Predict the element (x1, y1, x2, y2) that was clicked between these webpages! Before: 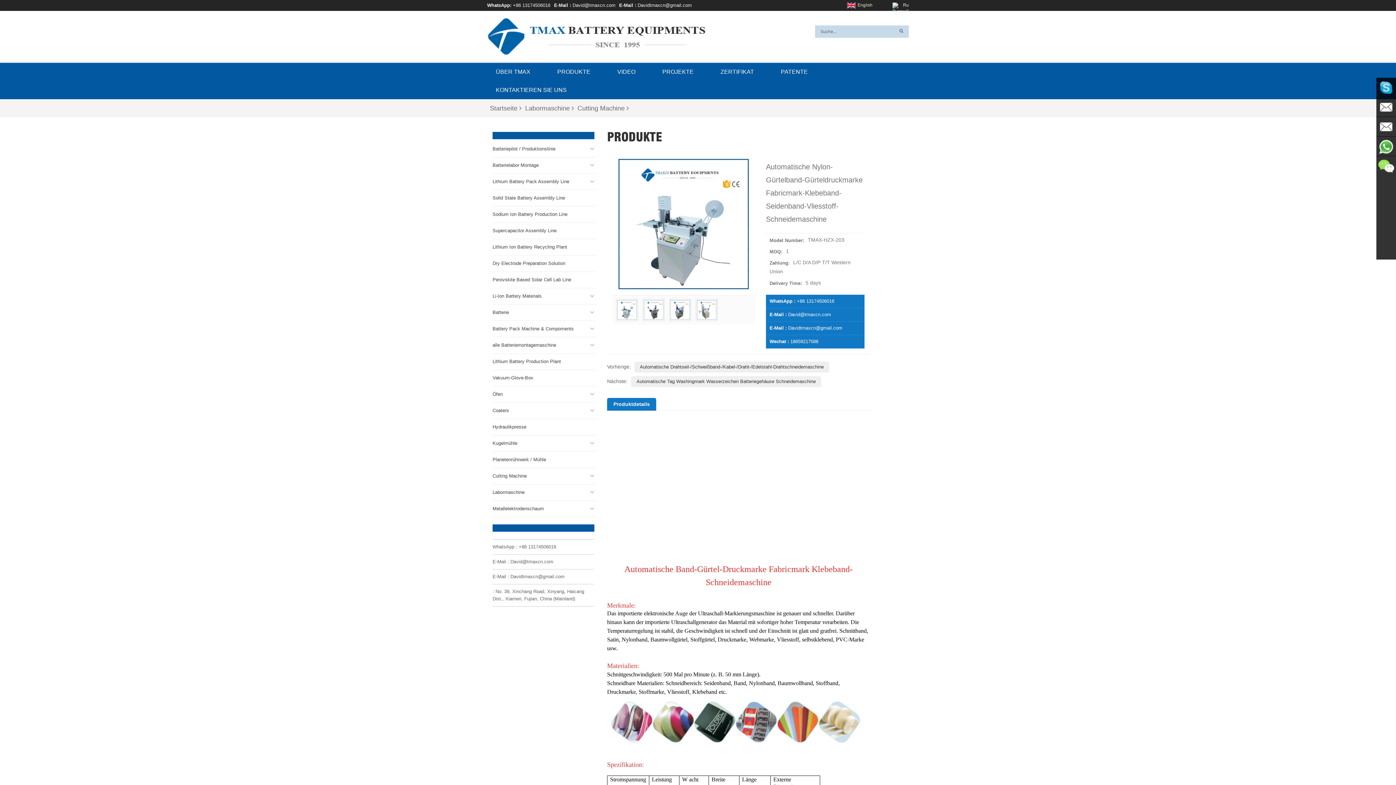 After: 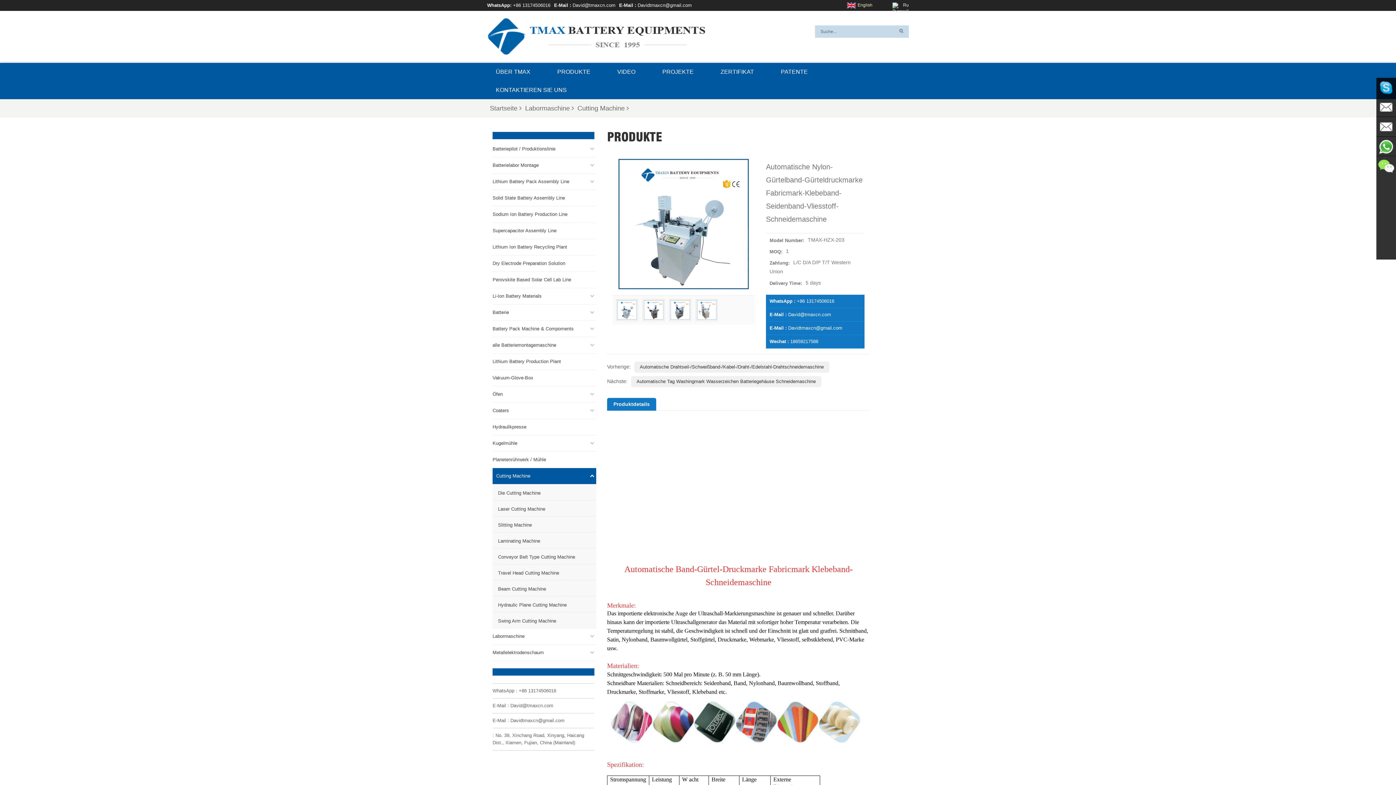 Action: bbox: (492, 468, 596, 484) label: Cutting Machine